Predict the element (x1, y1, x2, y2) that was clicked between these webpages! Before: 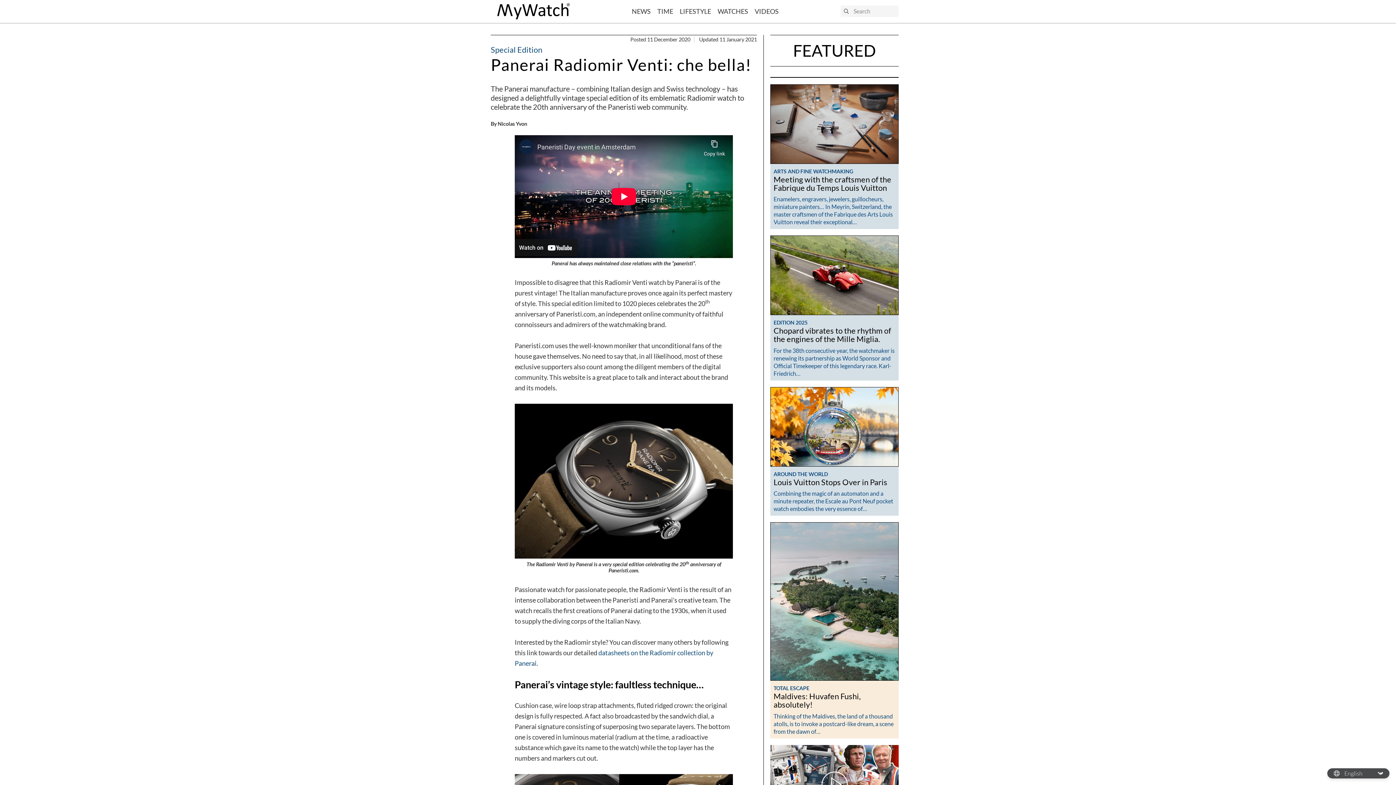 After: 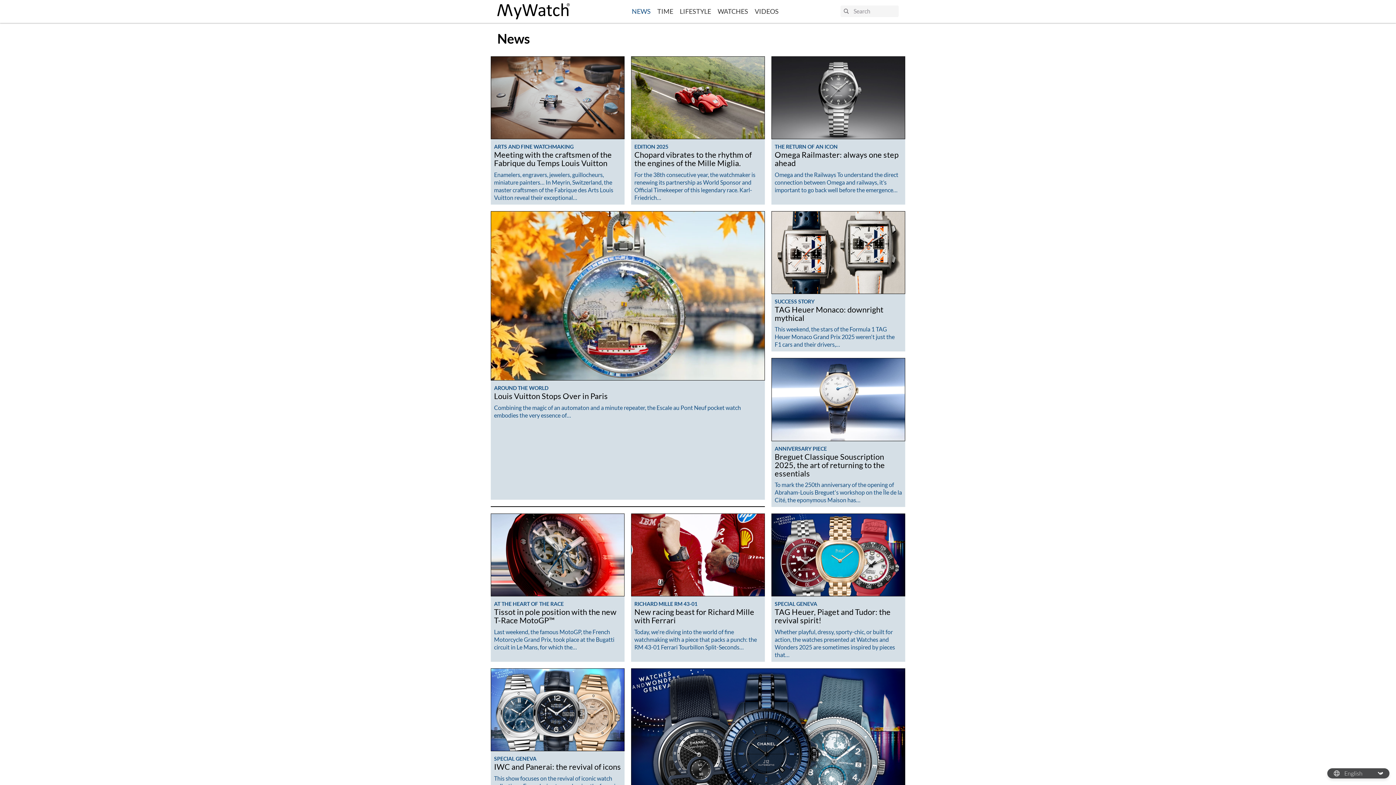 Action: bbox: (632, 6, 650, 16) label: NEWS